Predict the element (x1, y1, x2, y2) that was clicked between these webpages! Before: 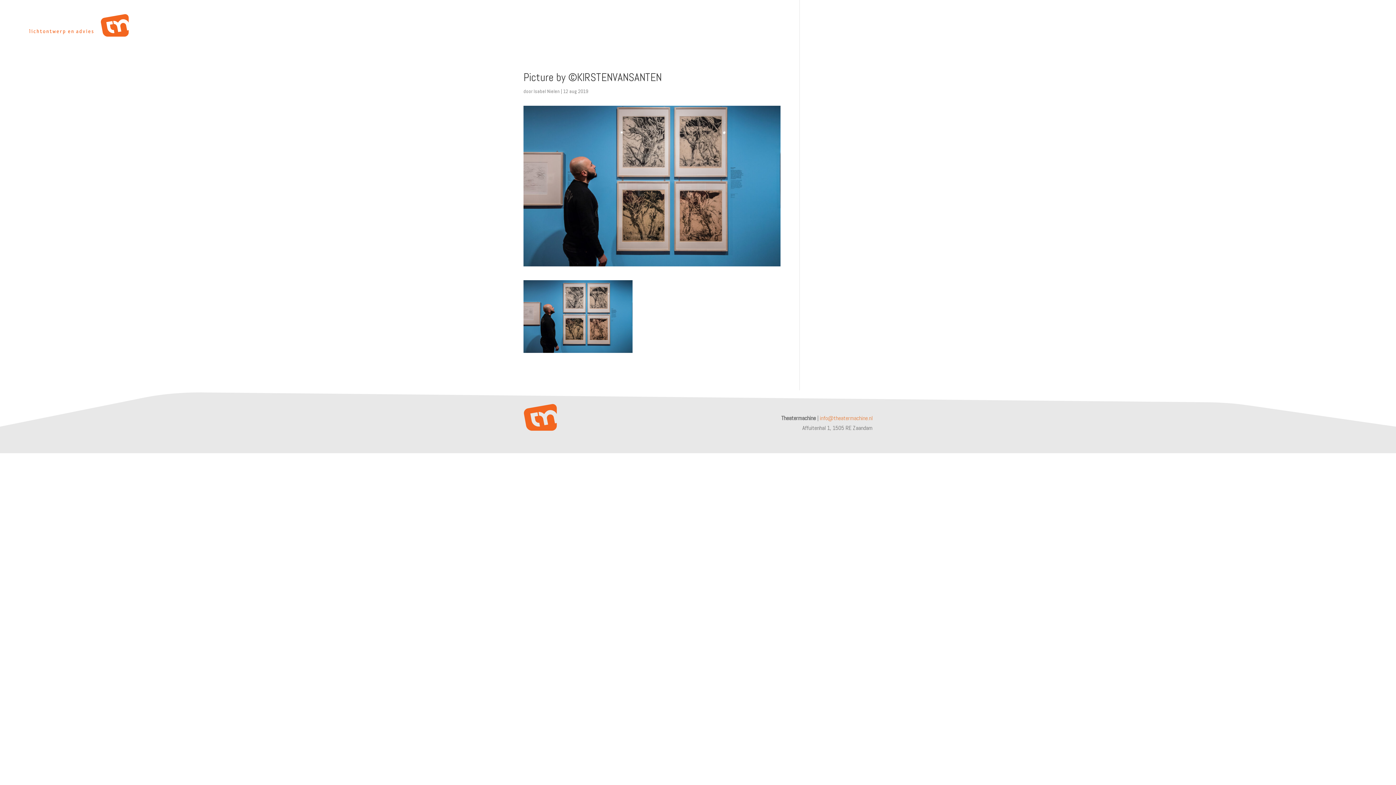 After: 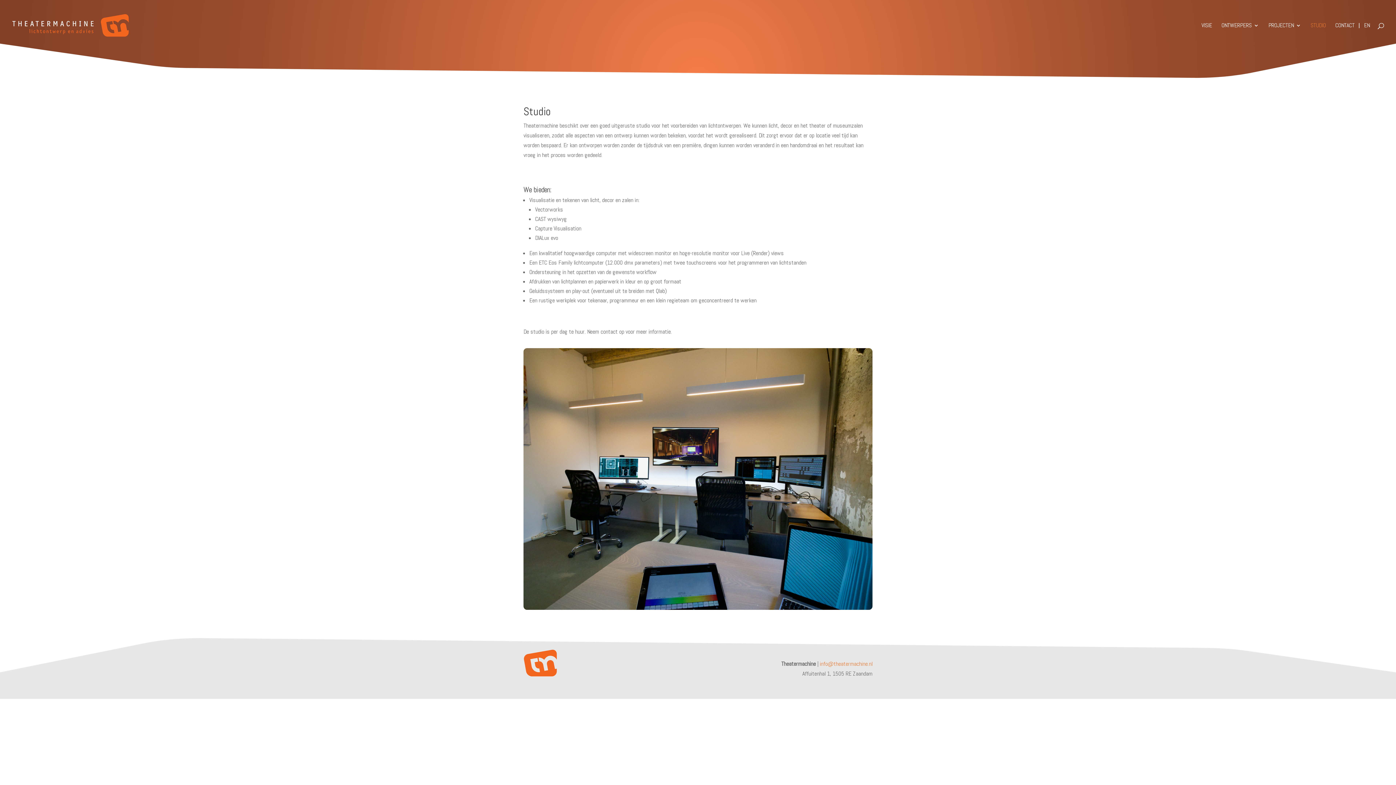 Action: label: STUDIO bbox: (1310, 25, 1326, 50)